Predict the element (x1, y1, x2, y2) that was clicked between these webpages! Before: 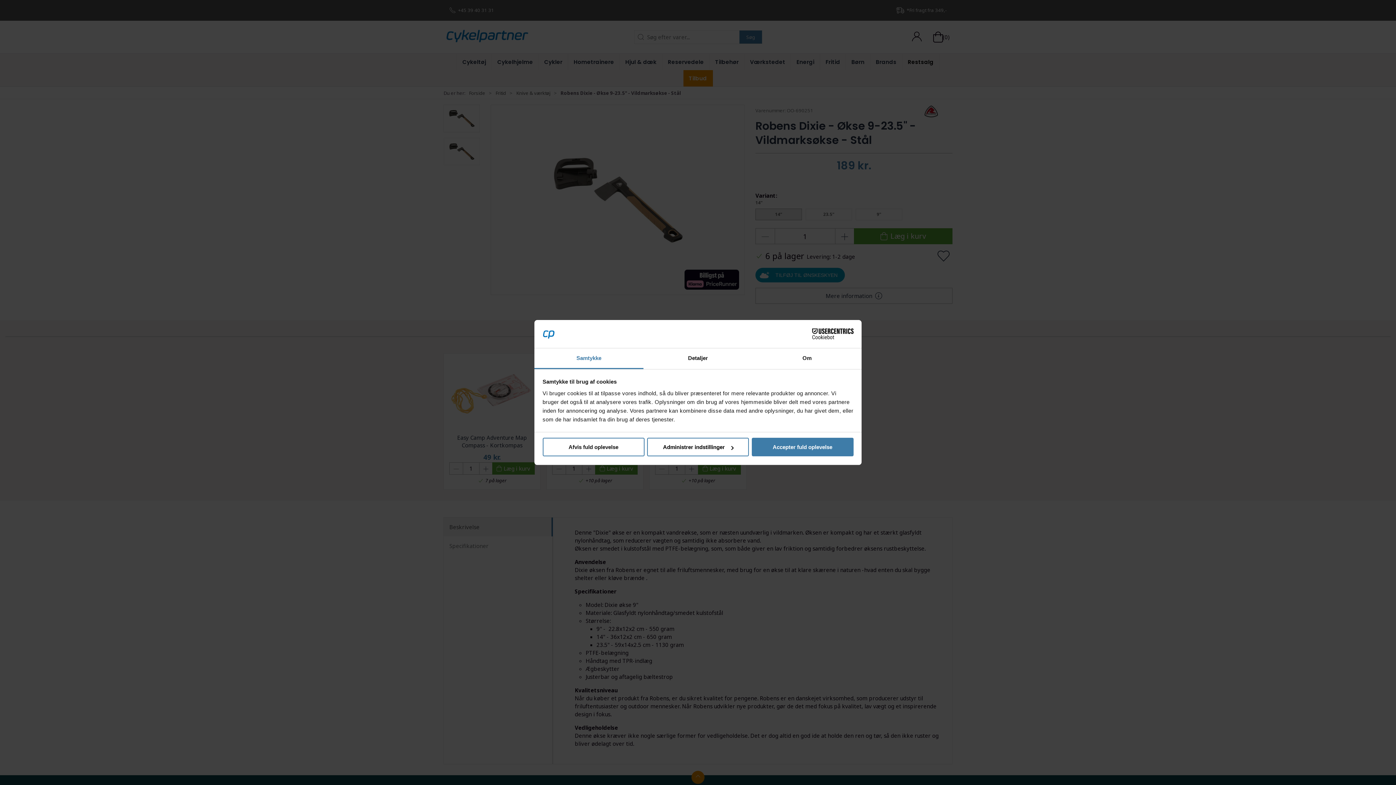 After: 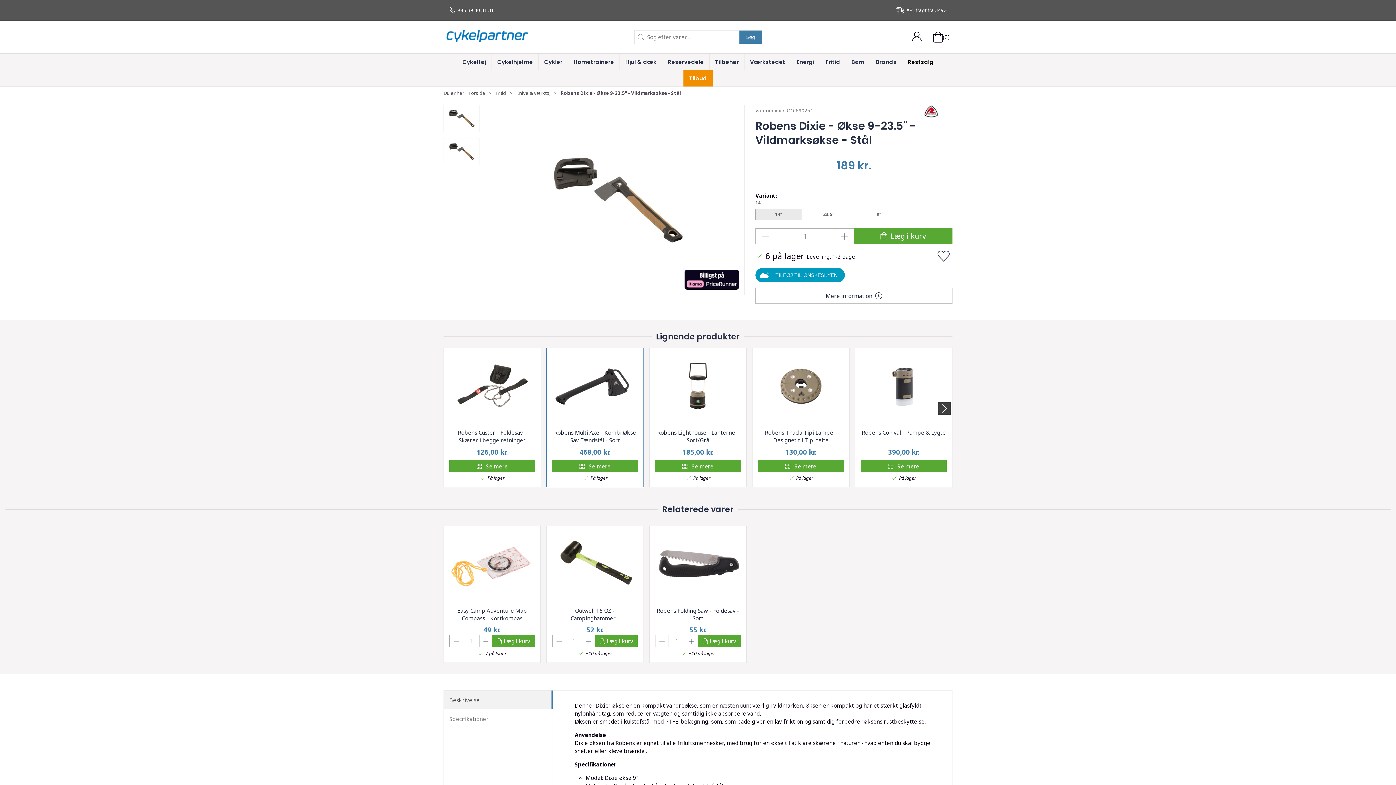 Action: bbox: (542, 438, 644, 456) label: Afvis fuld oplevelse